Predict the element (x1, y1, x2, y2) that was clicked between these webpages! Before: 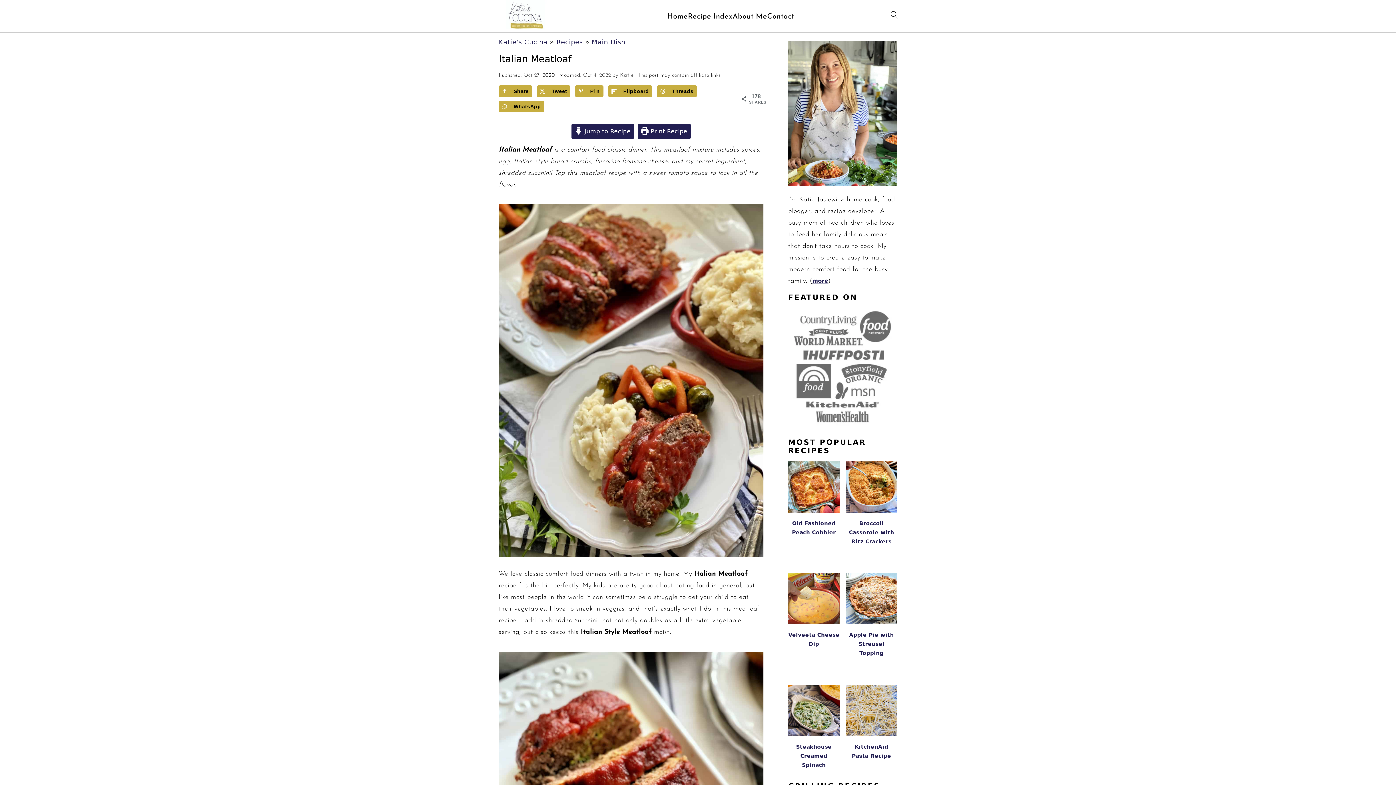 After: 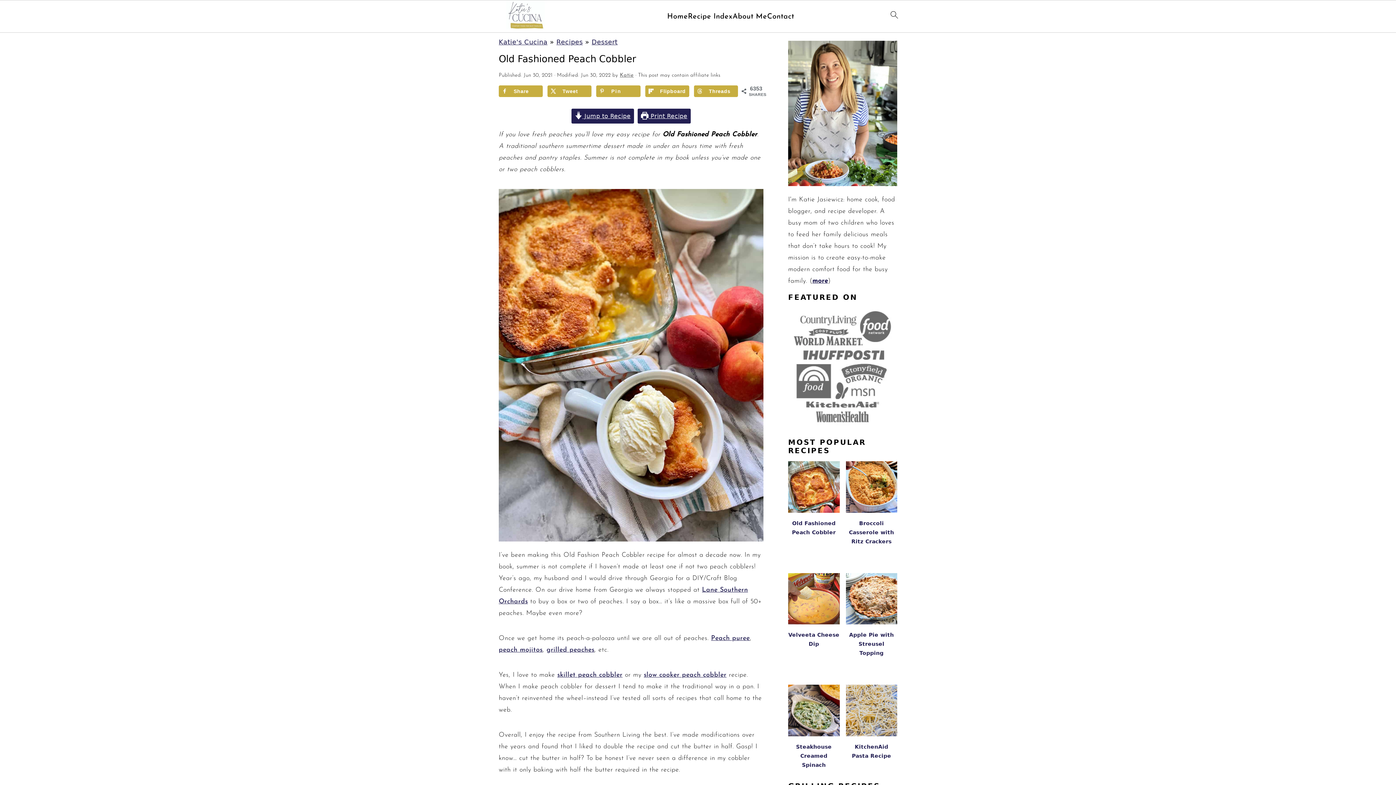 Action: label: Old Fashioned Peach Cobbler bbox: (788, 461, 839, 552)